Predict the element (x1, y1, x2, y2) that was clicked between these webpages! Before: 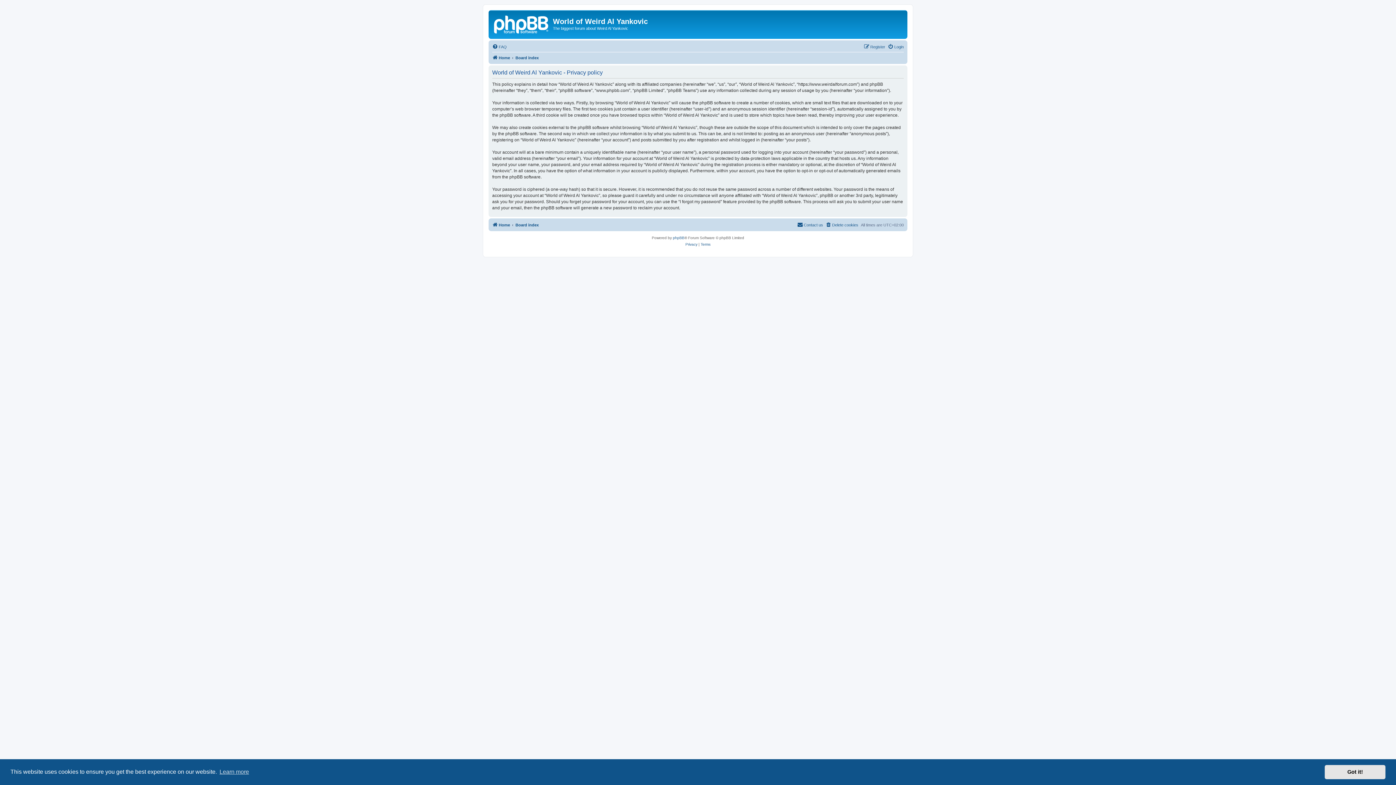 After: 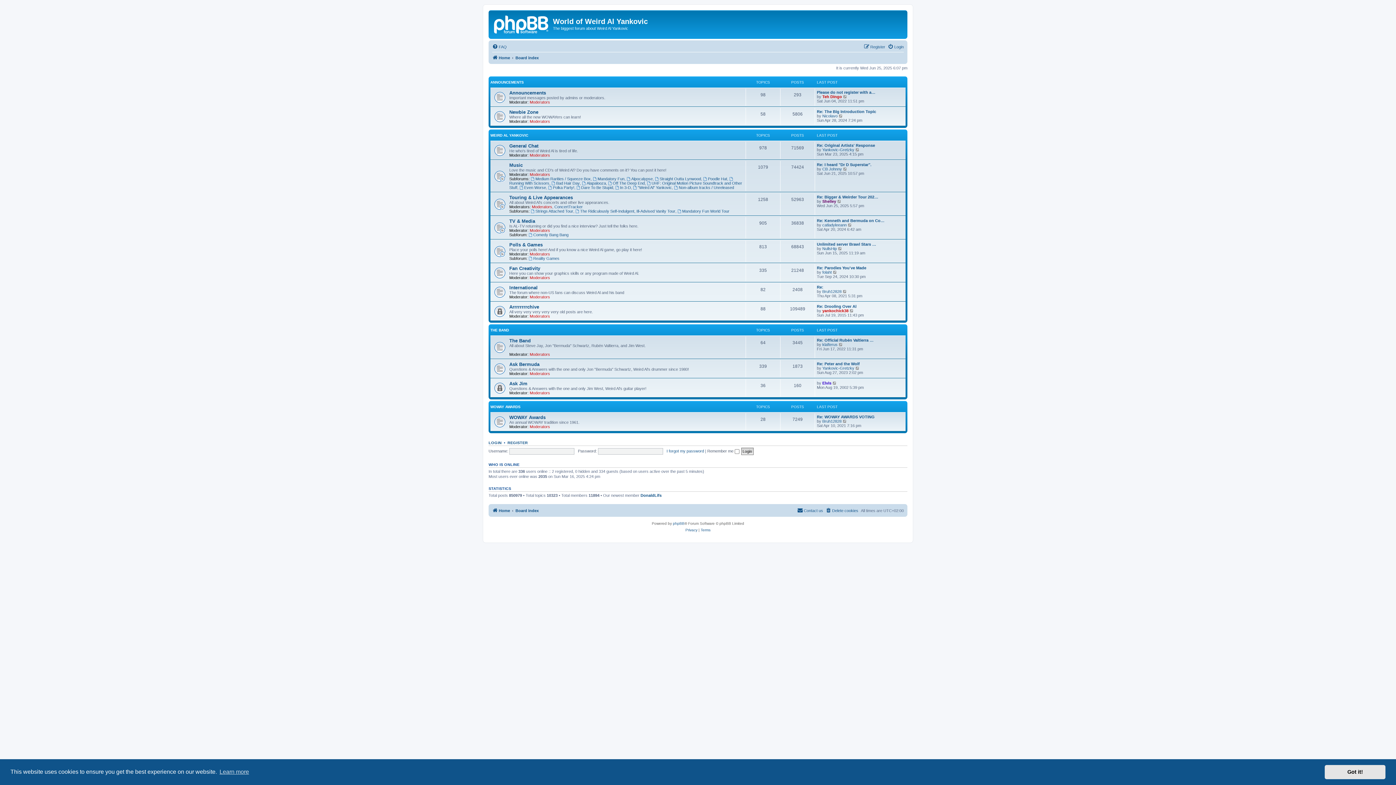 Action: bbox: (492, 53, 510, 62) label: Home